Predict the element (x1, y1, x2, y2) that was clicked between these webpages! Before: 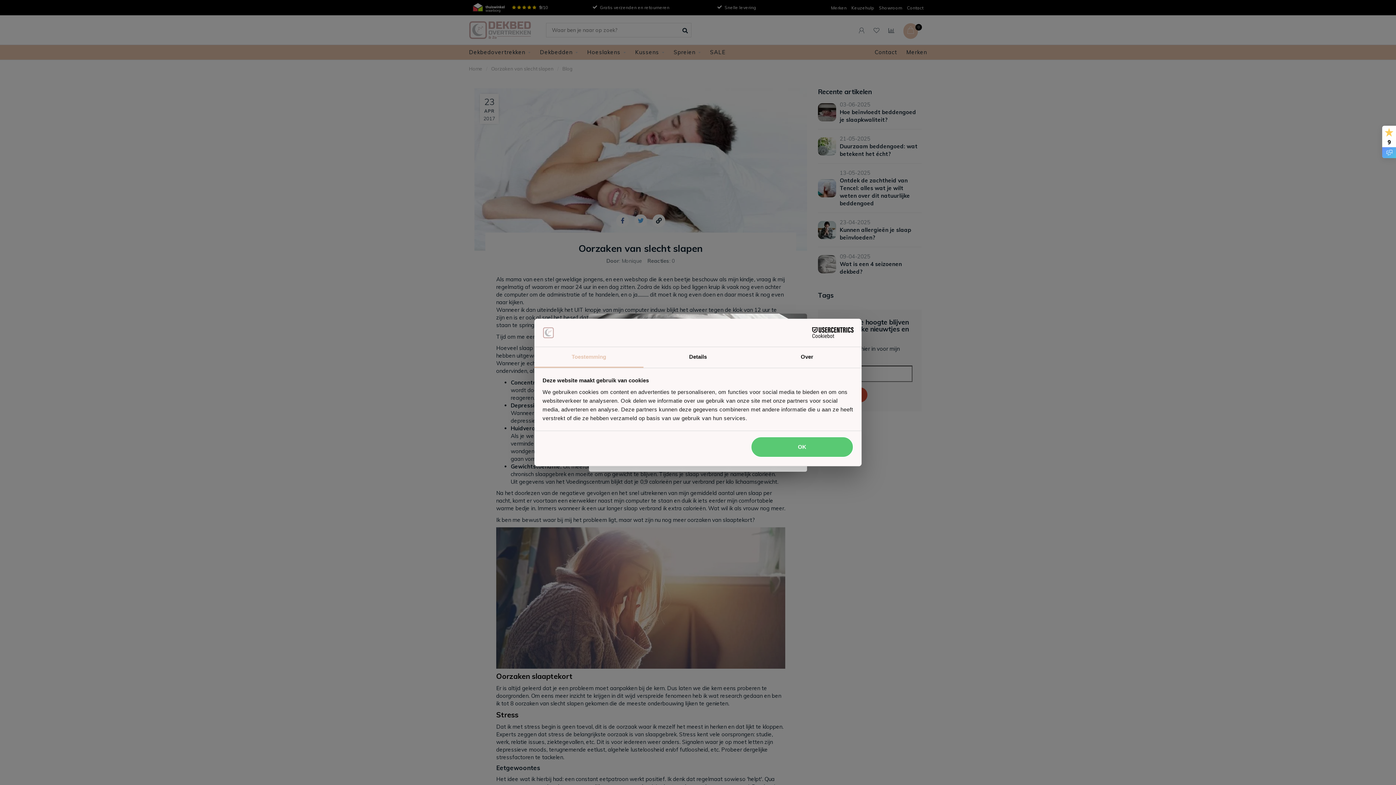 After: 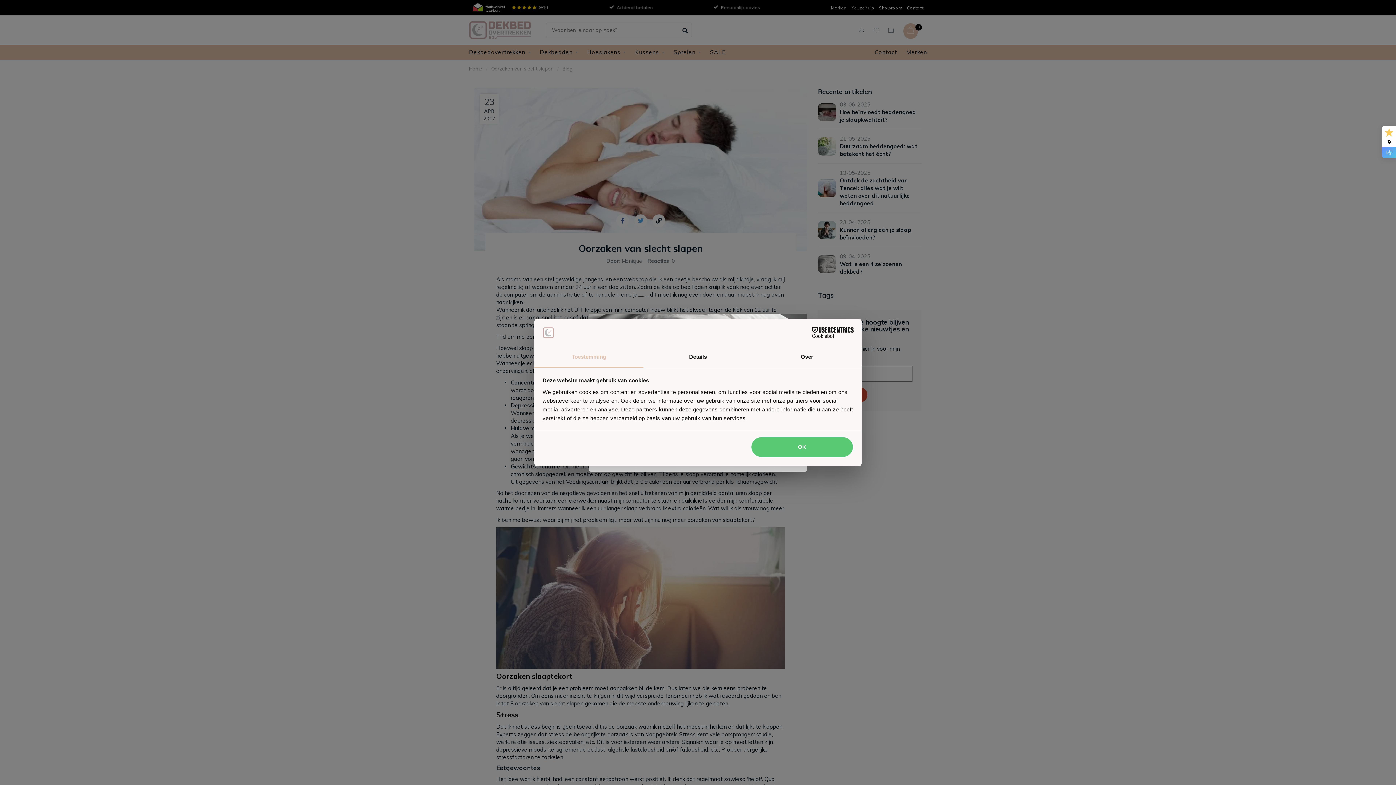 Action: bbox: (790, 327, 853, 338) label: Cookiebot - opens in a new window